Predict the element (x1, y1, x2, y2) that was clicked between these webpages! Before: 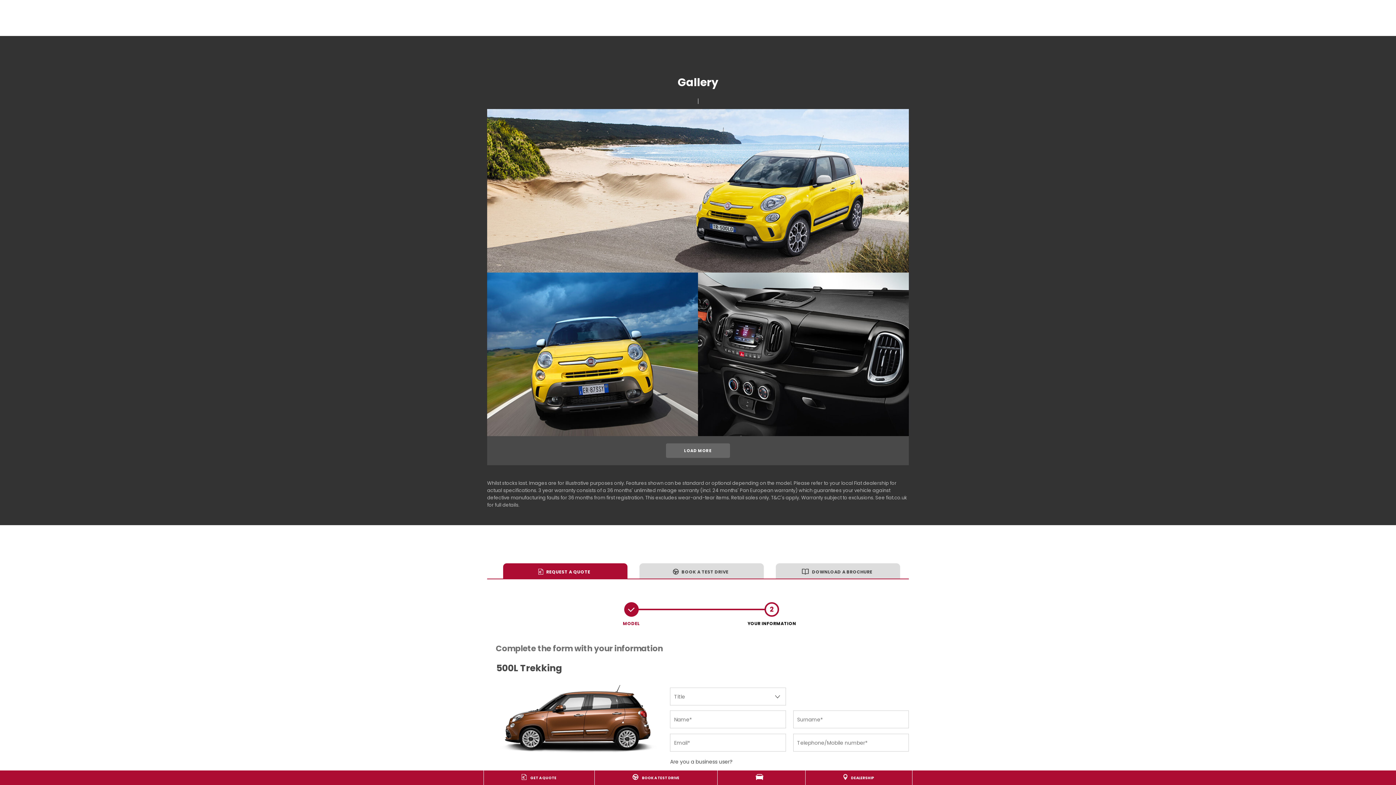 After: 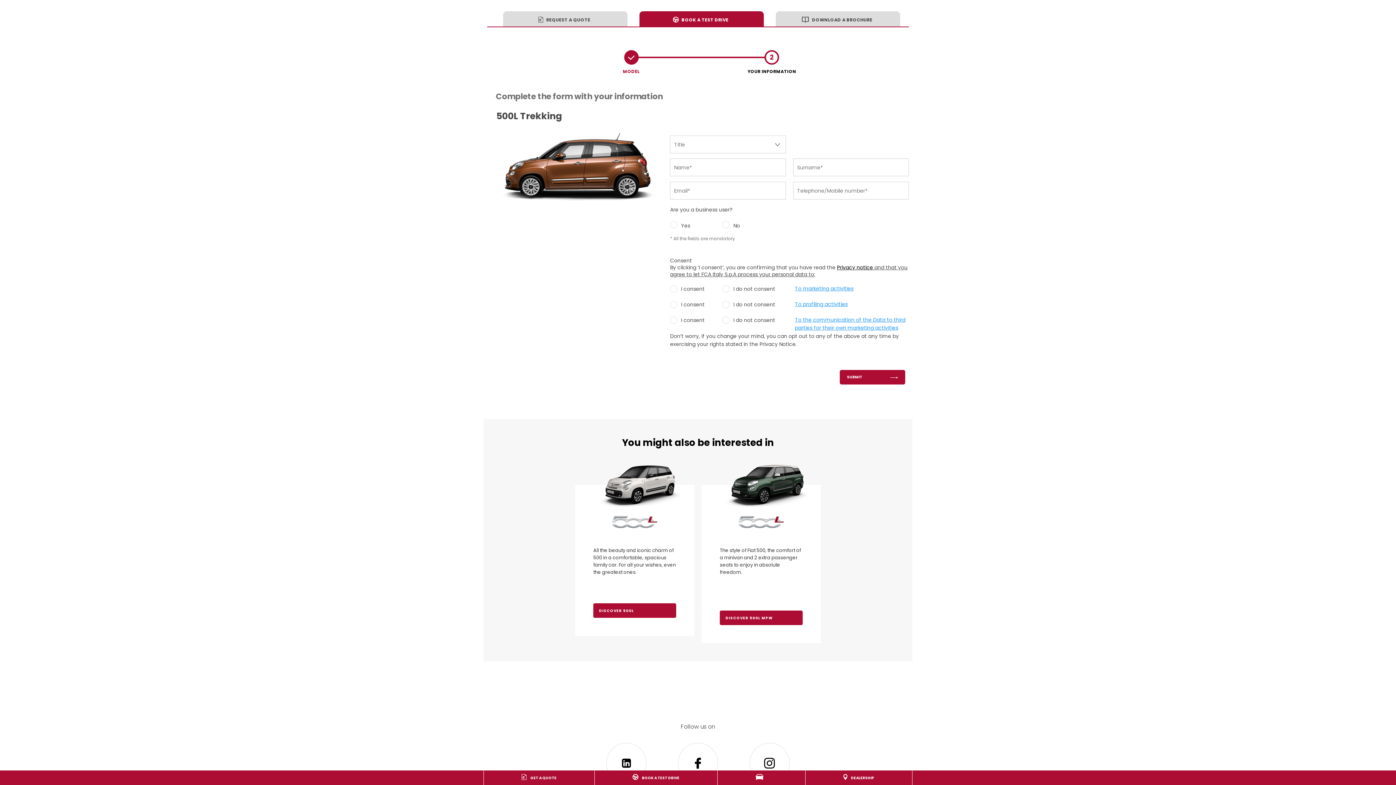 Action: label:  BOOK A TEST DRIVE bbox: (639, 563, 764, 578)